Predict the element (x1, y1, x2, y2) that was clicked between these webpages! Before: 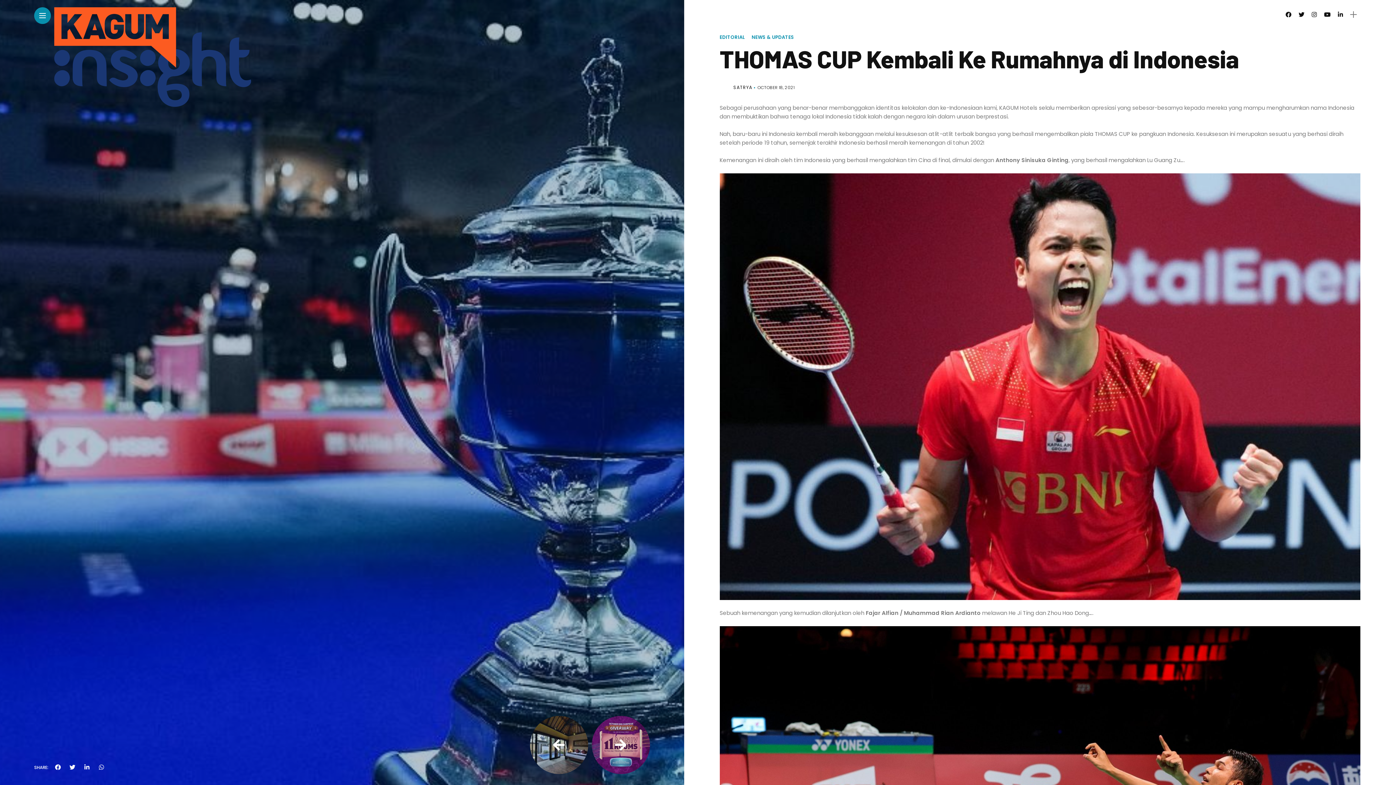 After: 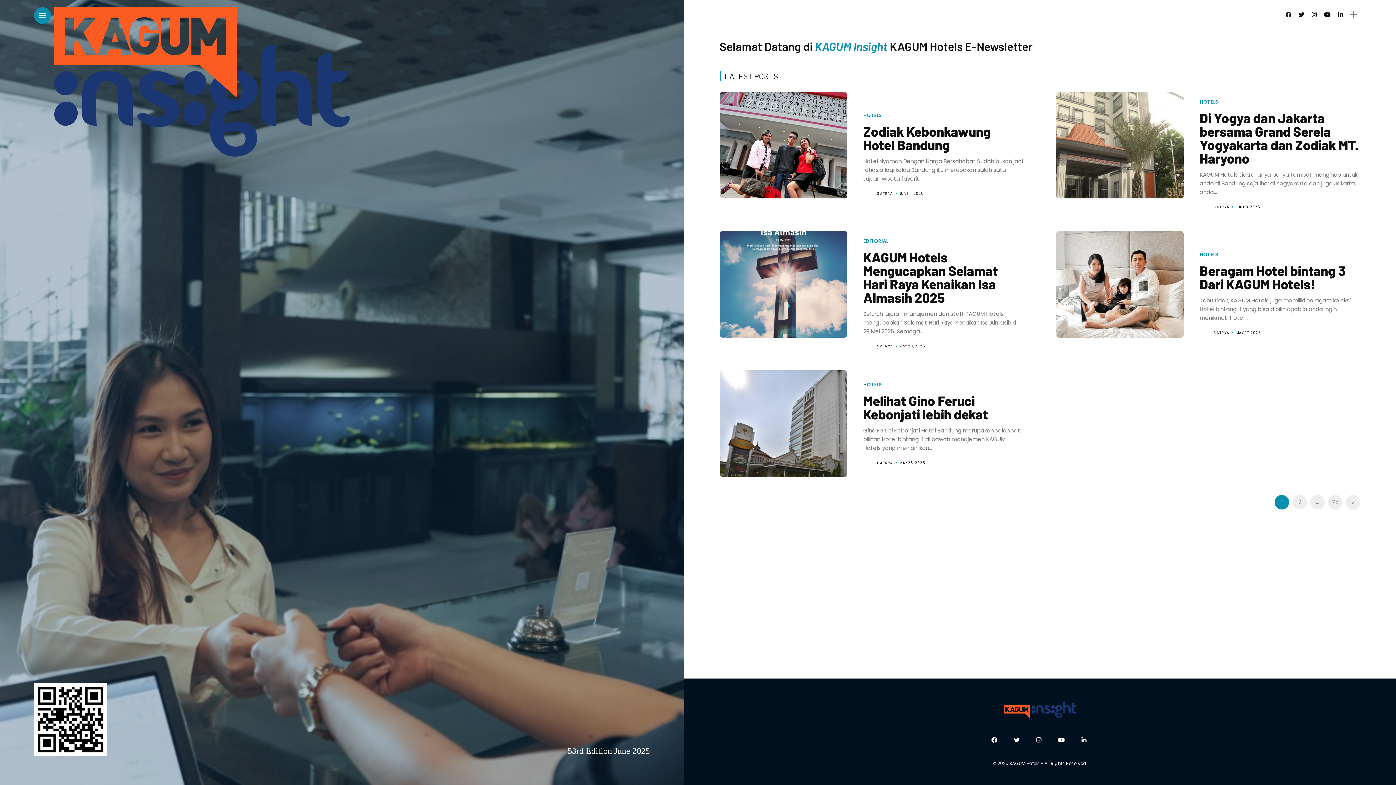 Action: bbox: (54, 52, 251, 60)